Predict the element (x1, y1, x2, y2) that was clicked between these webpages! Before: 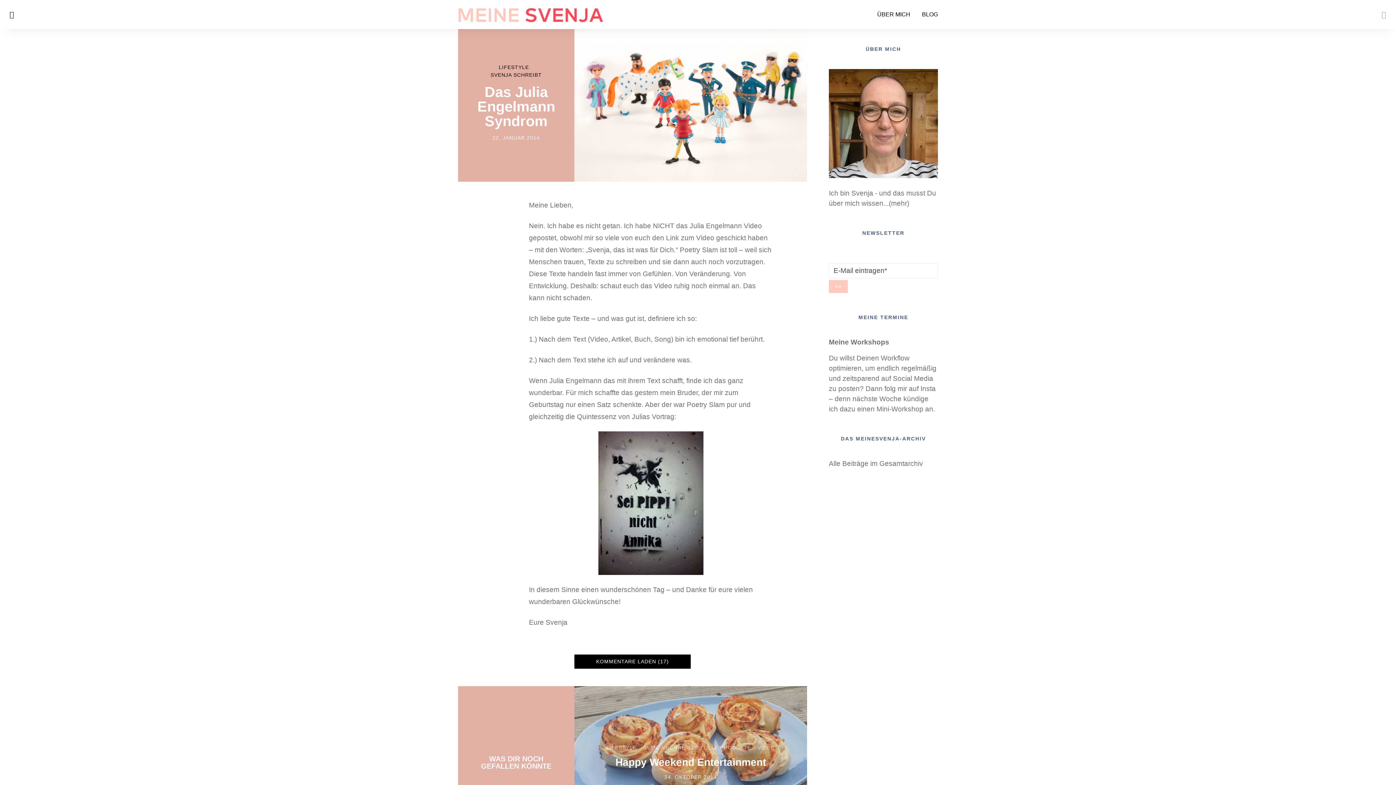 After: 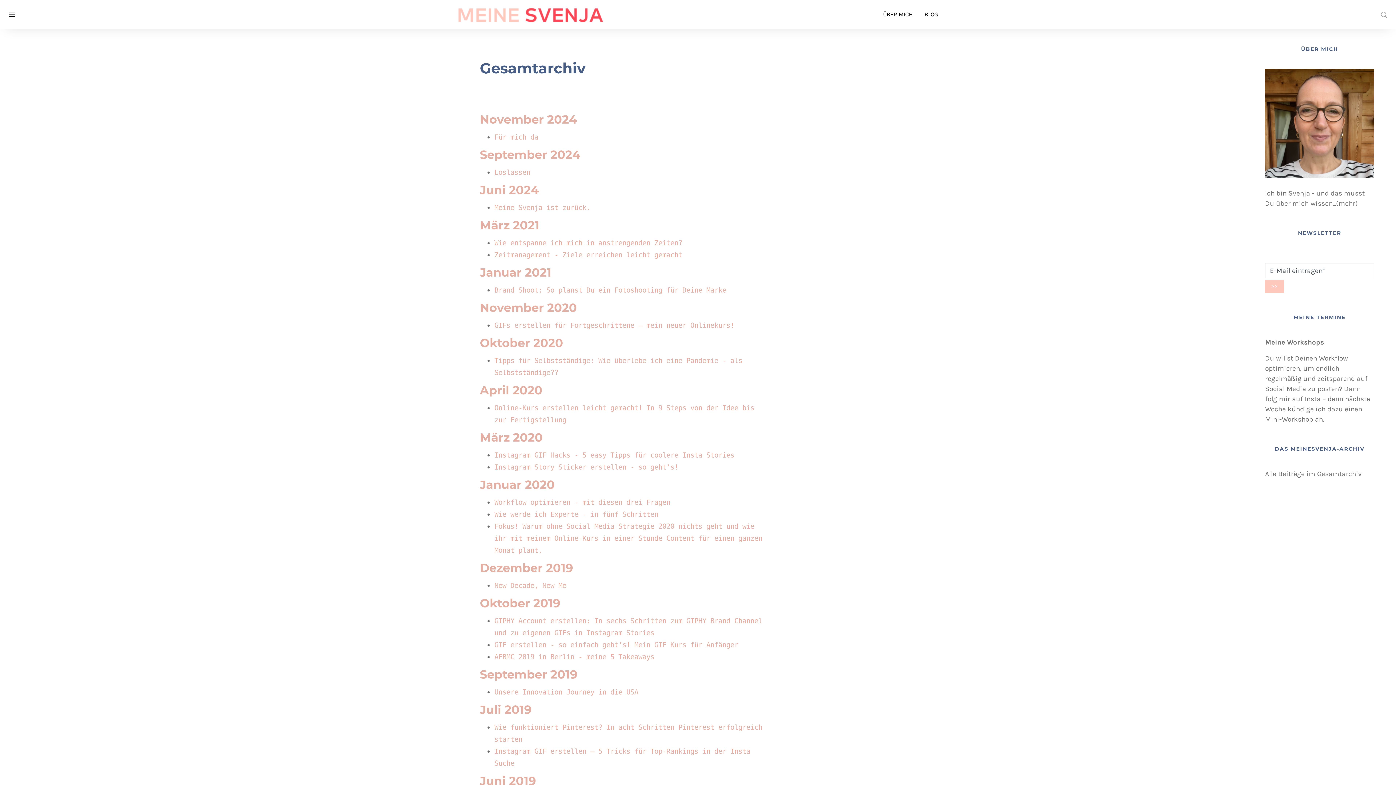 Action: bbox: (829, 460, 923, 467) label: Alle Beiträge im Gesamtarchiv